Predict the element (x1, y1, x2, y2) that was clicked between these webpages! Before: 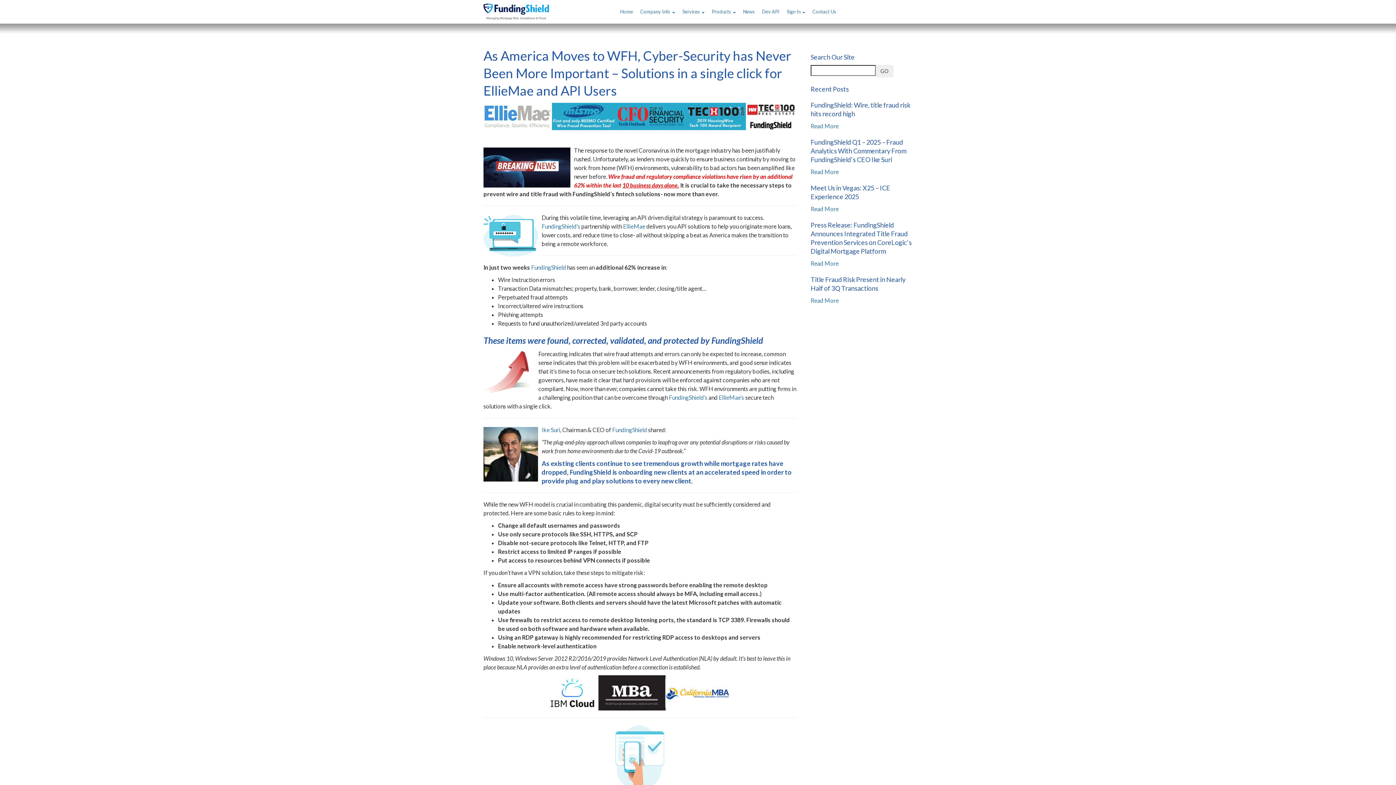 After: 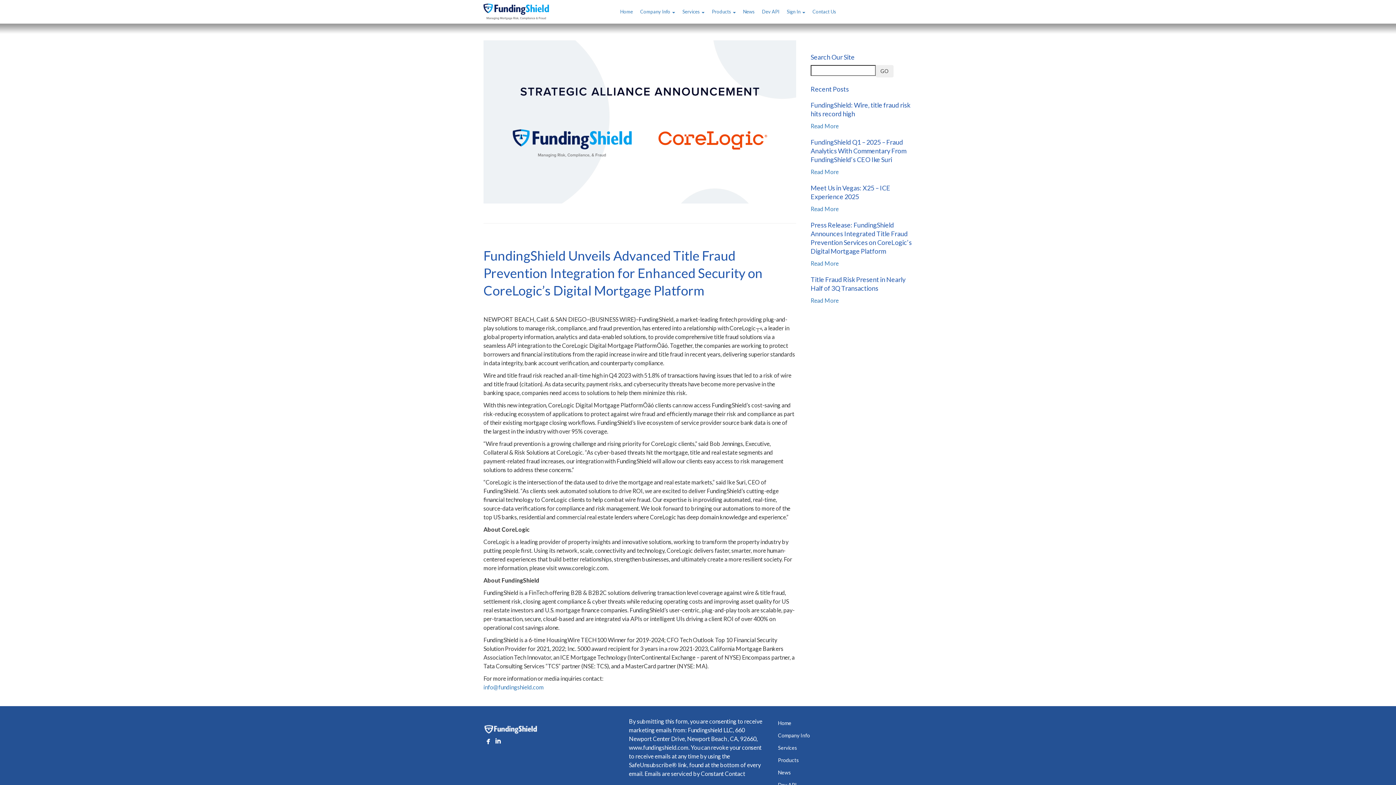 Action: label: Read More bbox: (810, 259, 838, 266)